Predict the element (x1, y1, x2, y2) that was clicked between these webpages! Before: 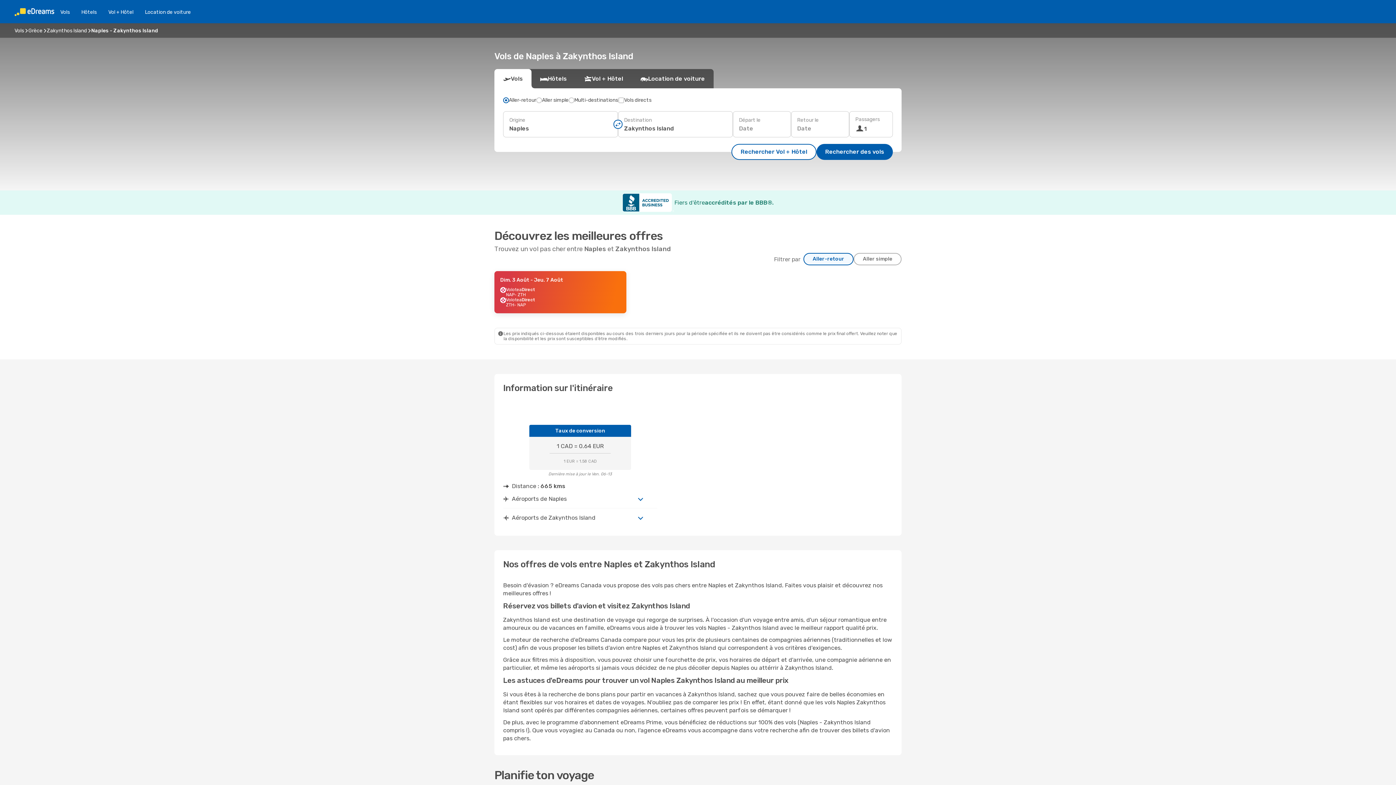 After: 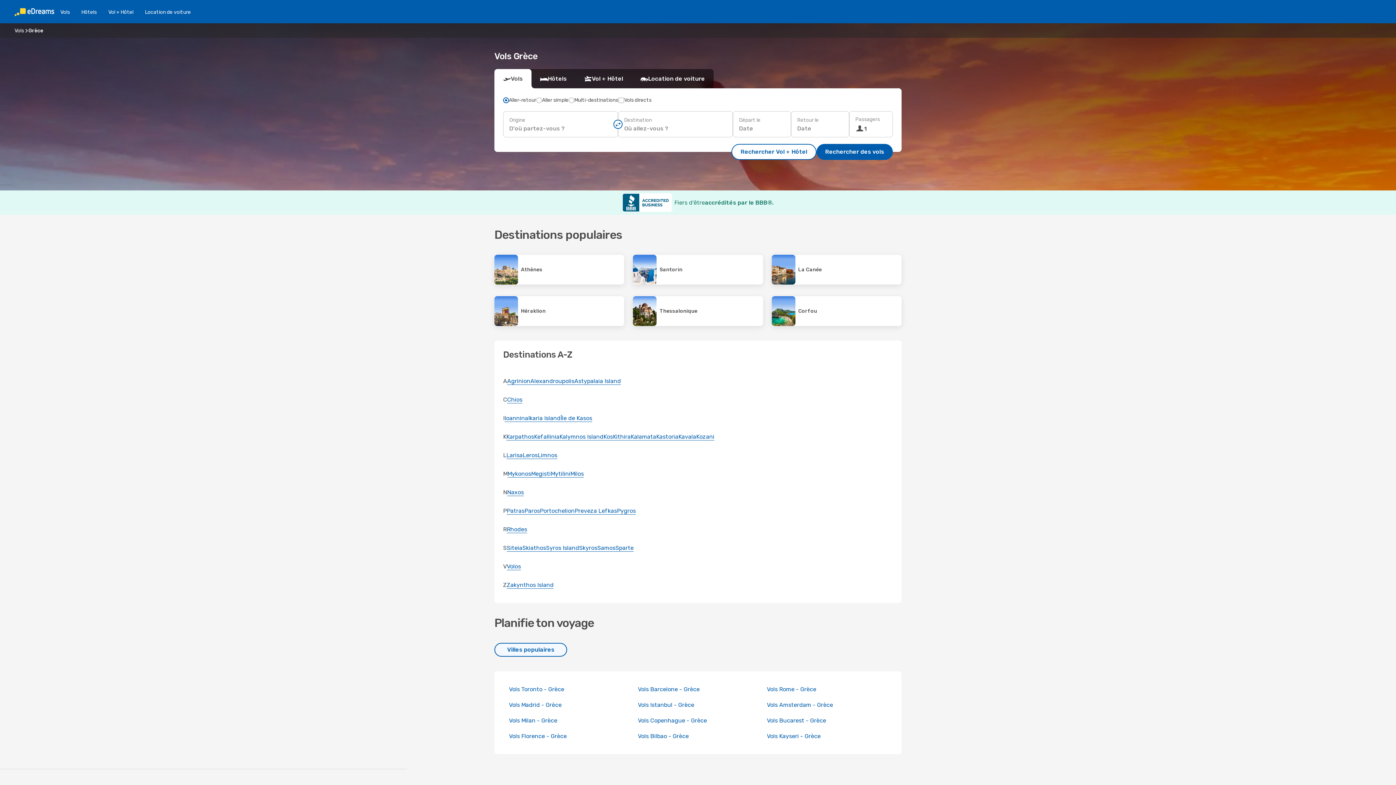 Action: label: Grèce bbox: (28, 27, 42, 33)